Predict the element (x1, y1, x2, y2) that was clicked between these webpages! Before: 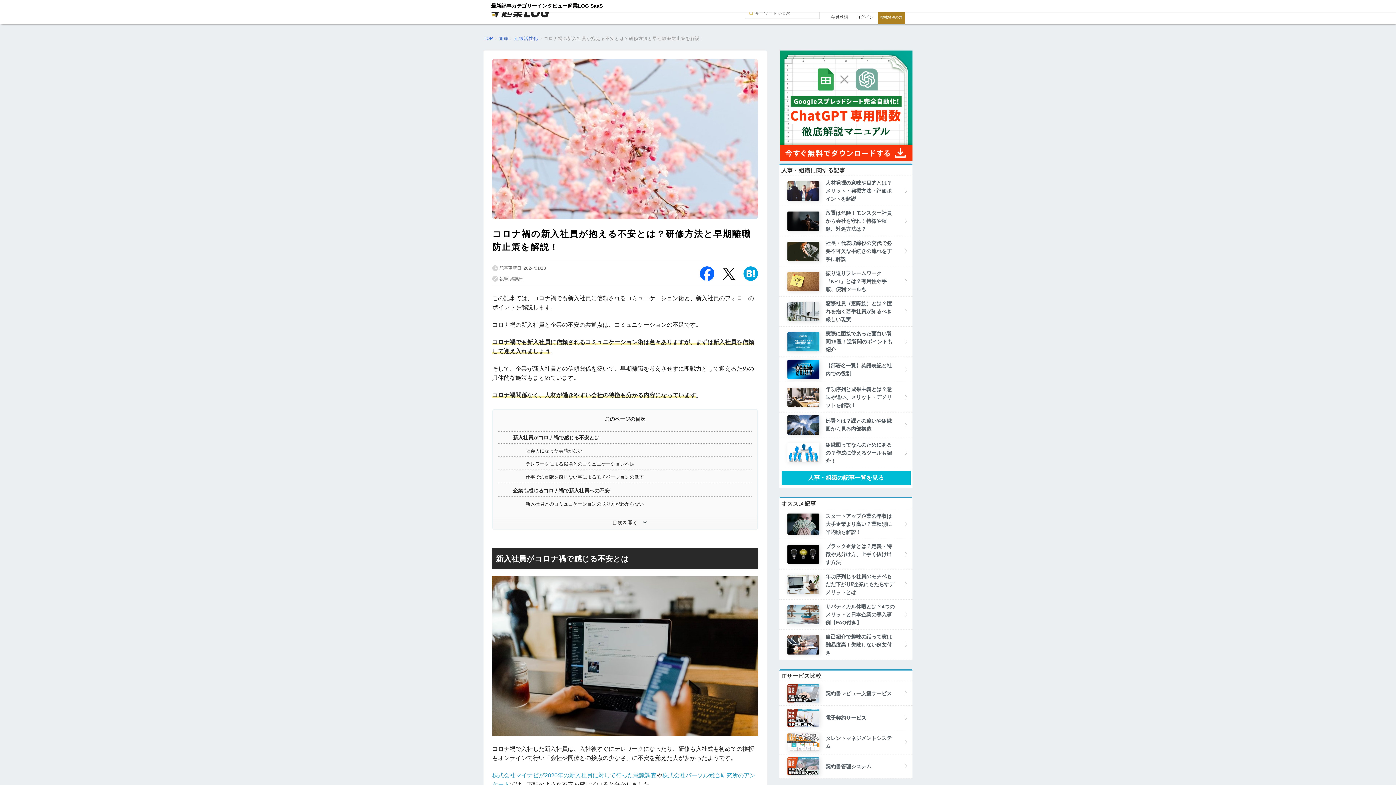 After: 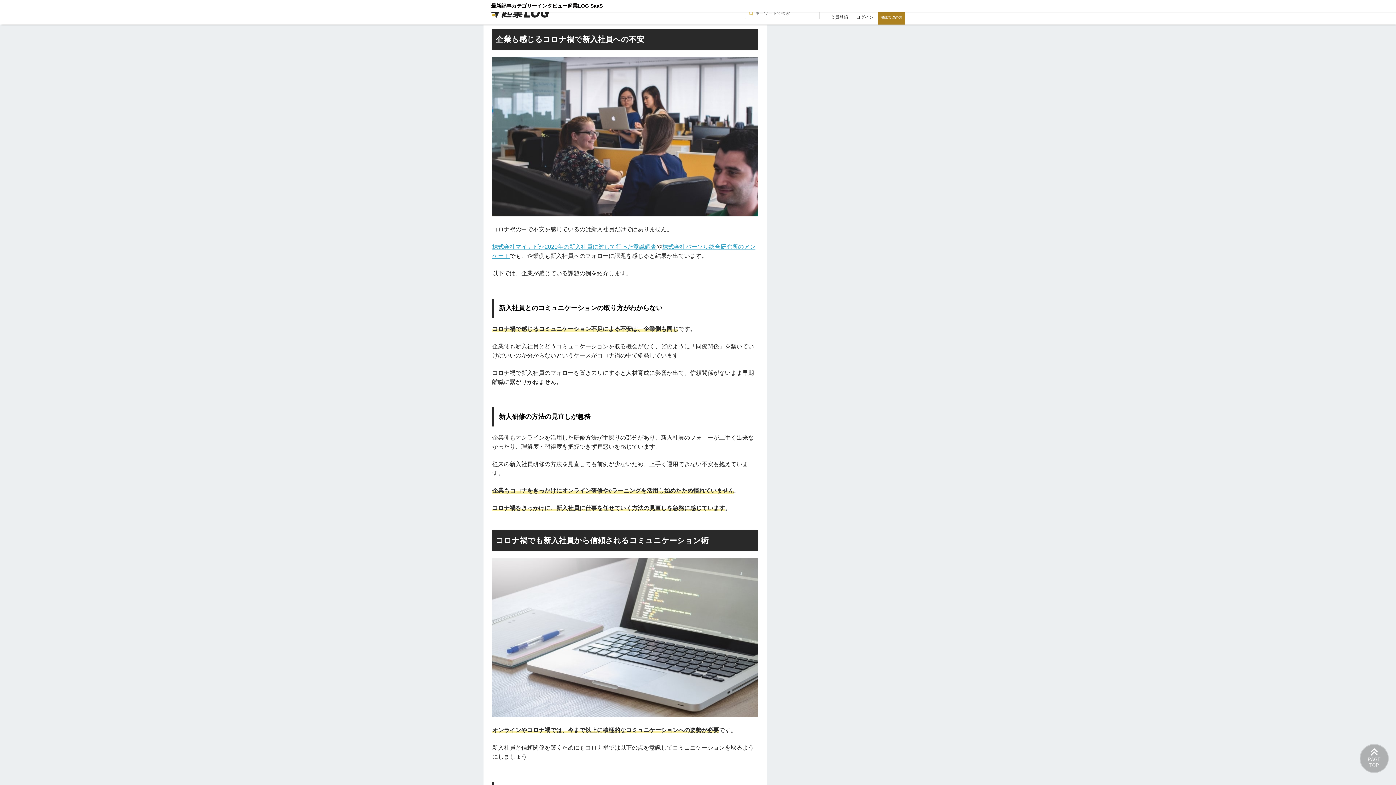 Action: label: 企業も感じるコロナ禍で新入社員への不安 bbox: (498, 486, 751, 494)